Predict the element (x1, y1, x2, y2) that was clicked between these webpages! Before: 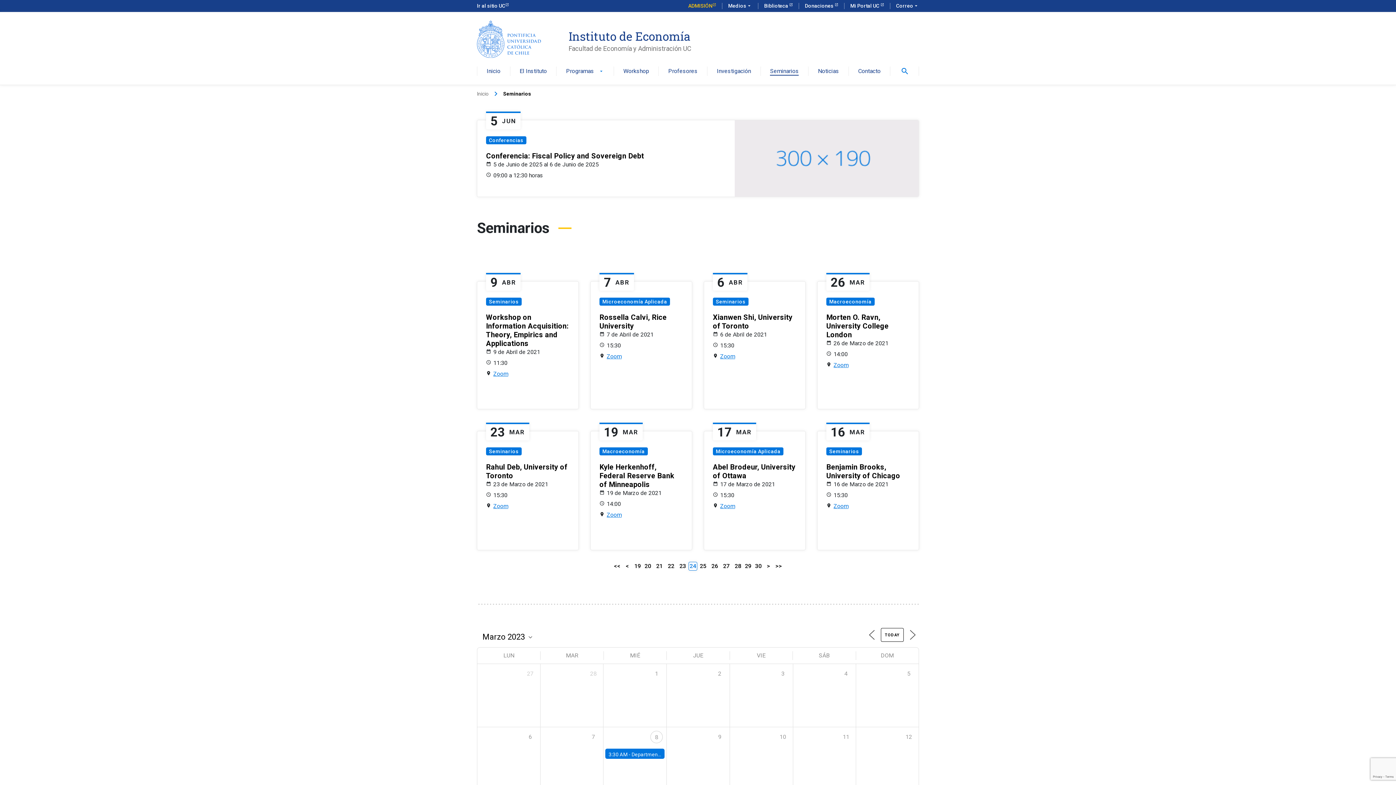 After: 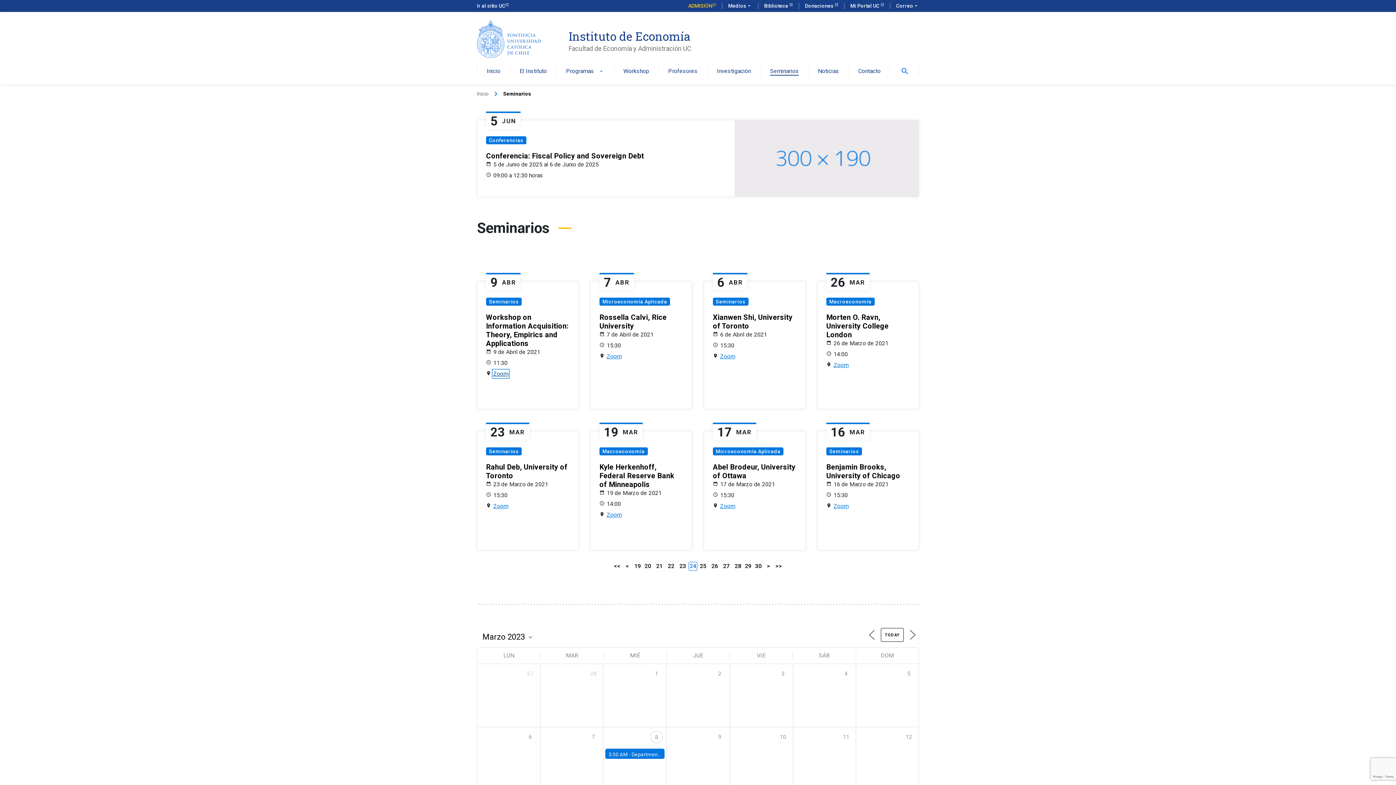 Action: label: Zoom bbox: (493, 370, 508, 377)